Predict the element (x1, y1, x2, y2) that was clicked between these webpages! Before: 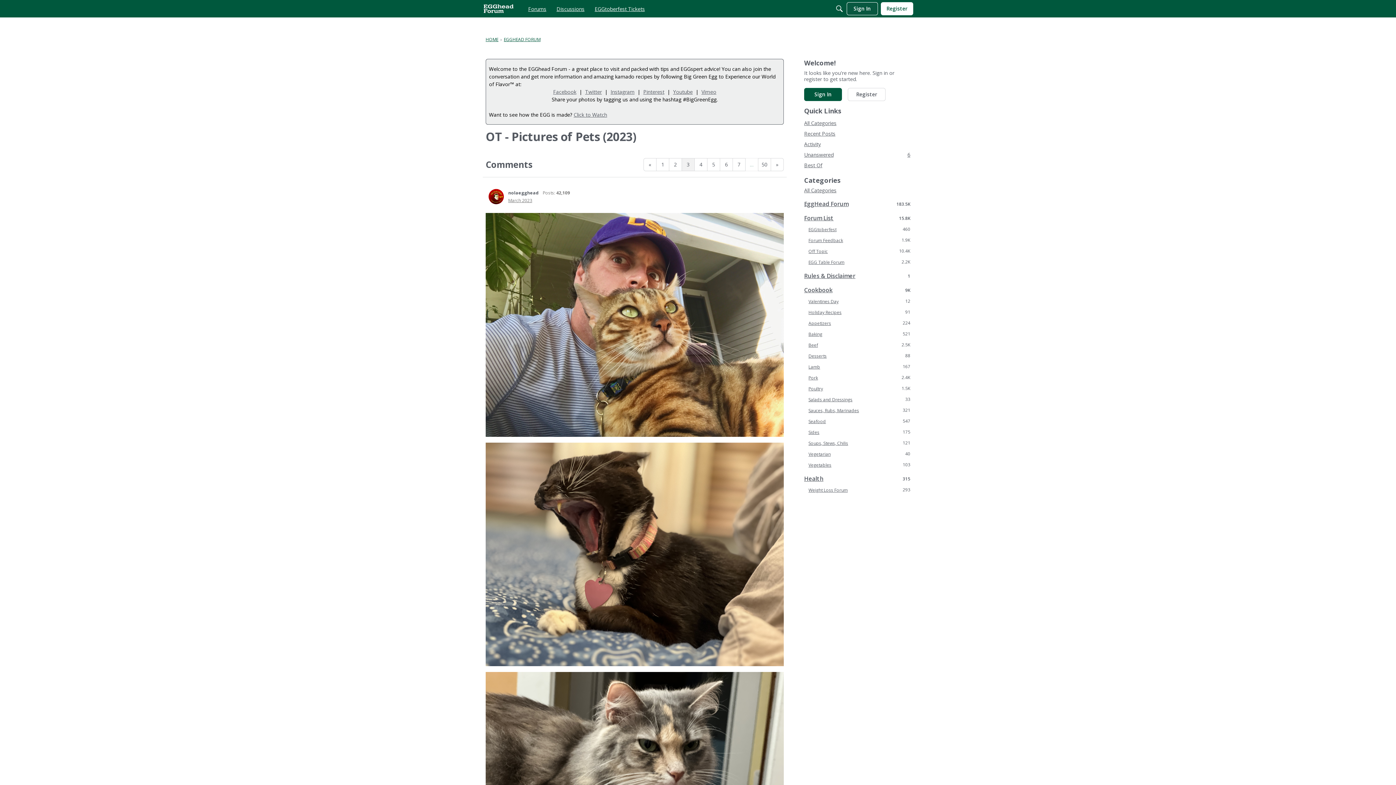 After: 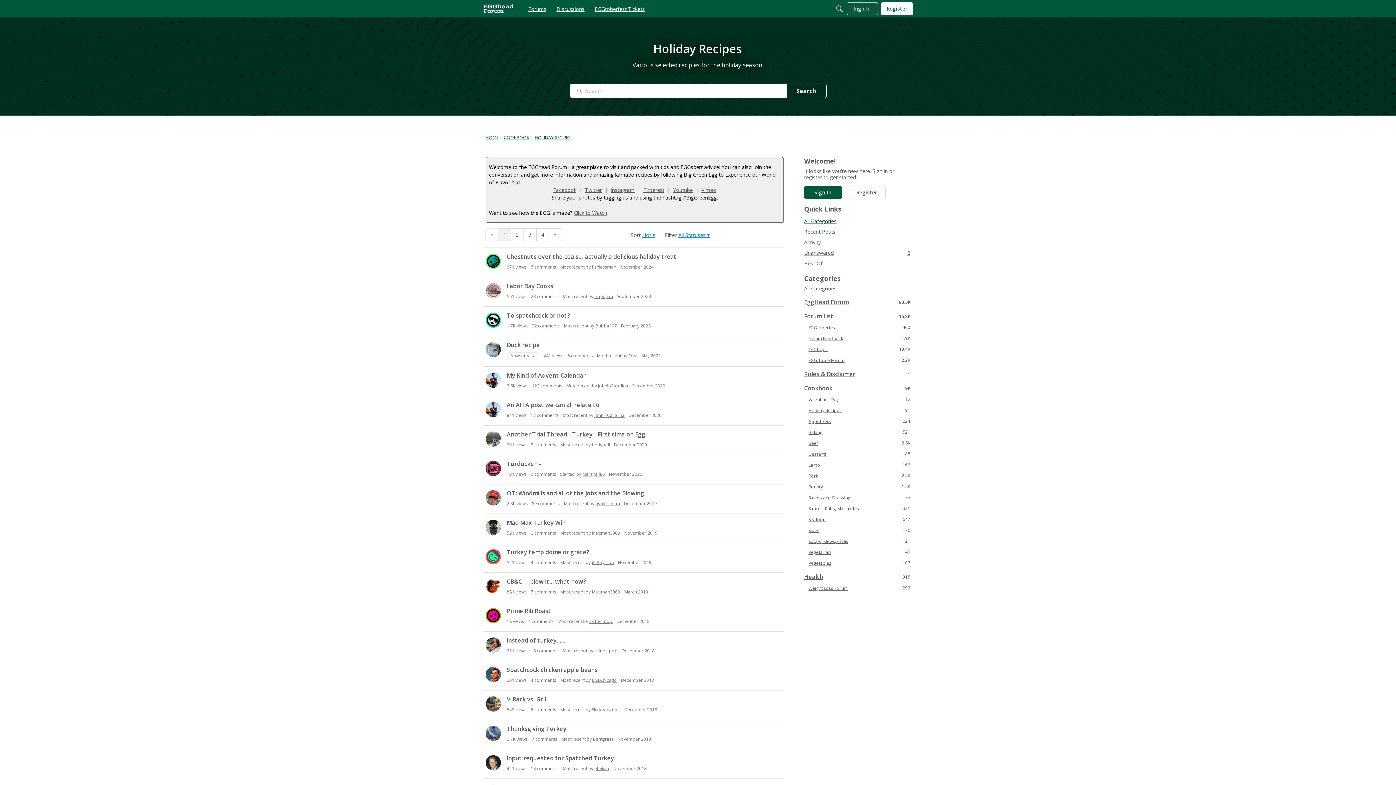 Action: label: 91
Holiday Recipes bbox: (804, 309, 910, 315)